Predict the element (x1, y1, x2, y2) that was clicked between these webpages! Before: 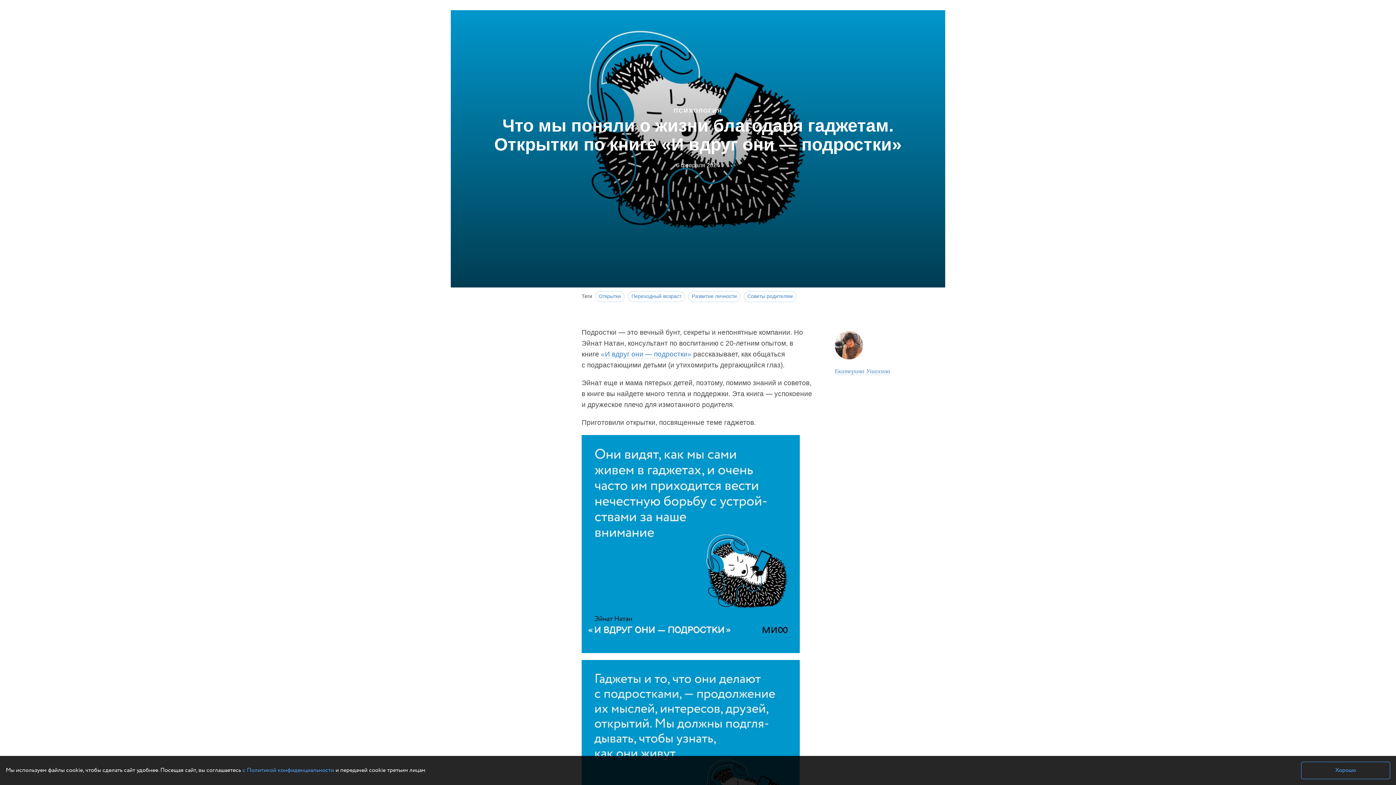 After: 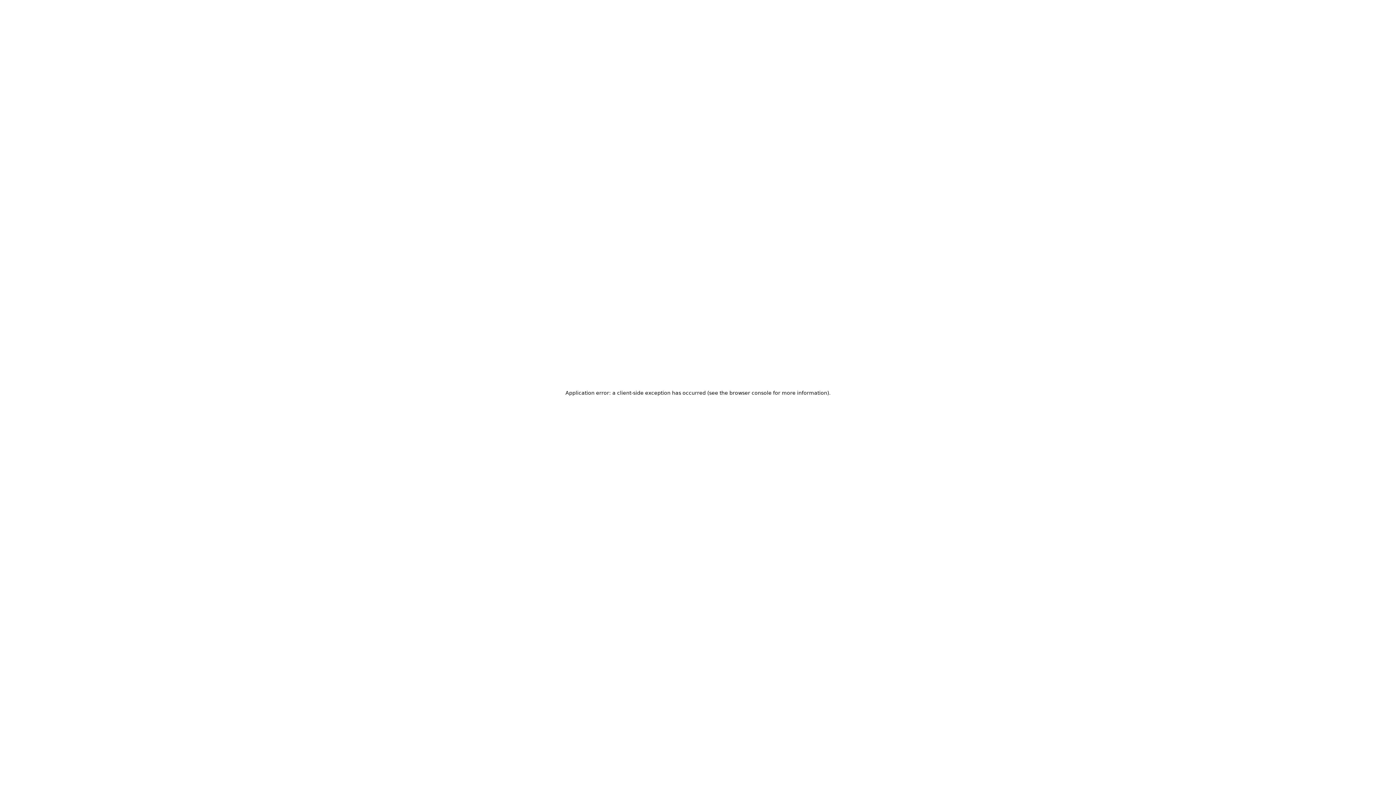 Action: bbox: (601, 350, 693, 358) label: «И вдруг они — подростки» 